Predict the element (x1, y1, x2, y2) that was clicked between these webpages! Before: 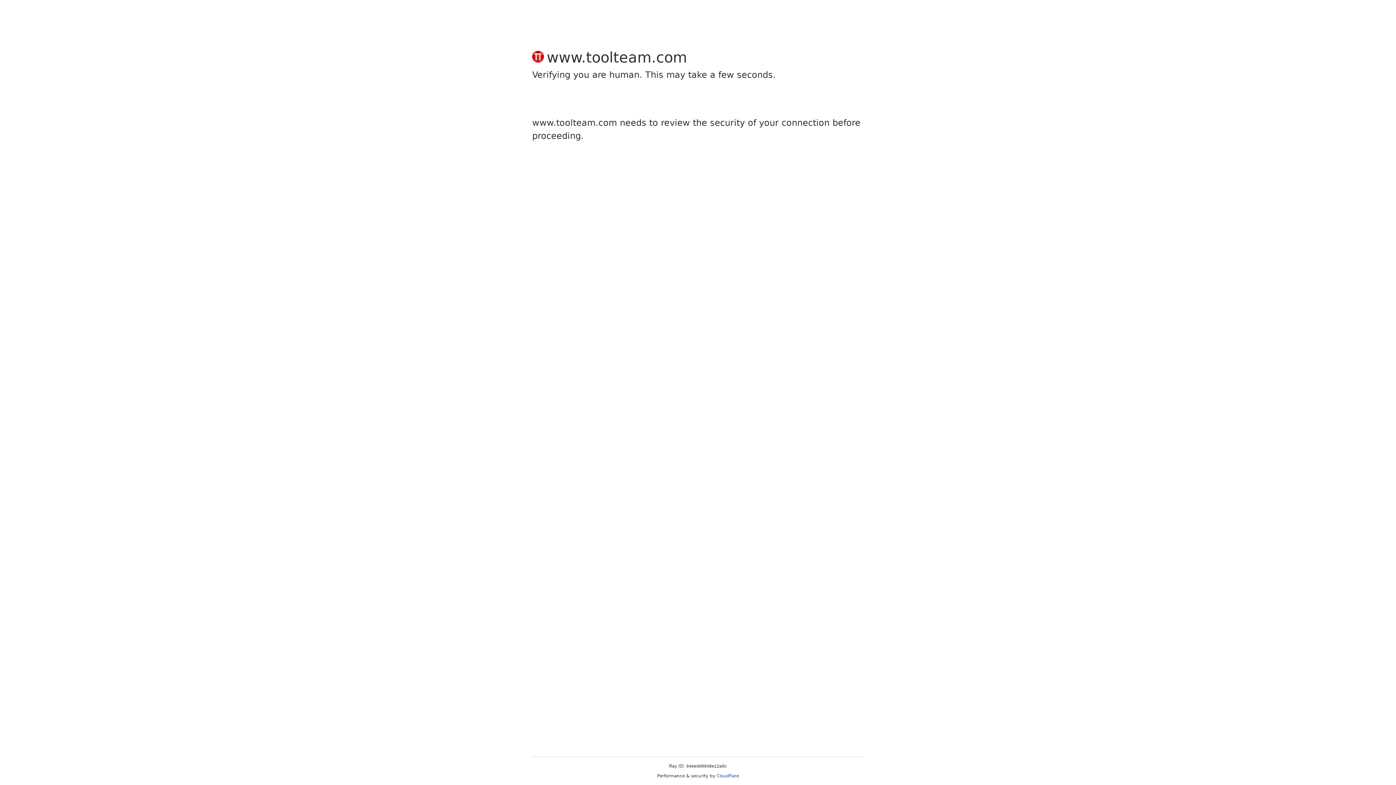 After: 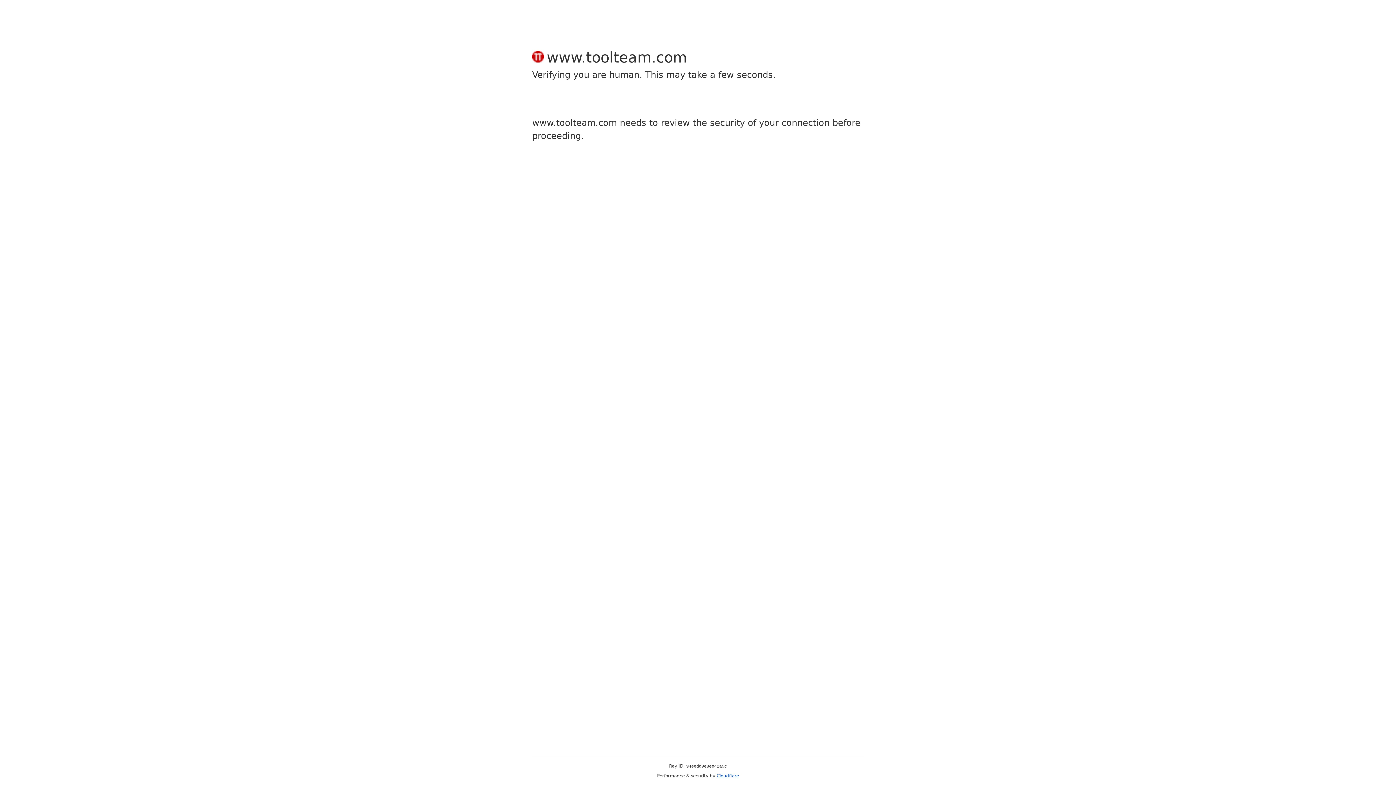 Action: label: Cloudflare bbox: (716, 773, 739, 778)